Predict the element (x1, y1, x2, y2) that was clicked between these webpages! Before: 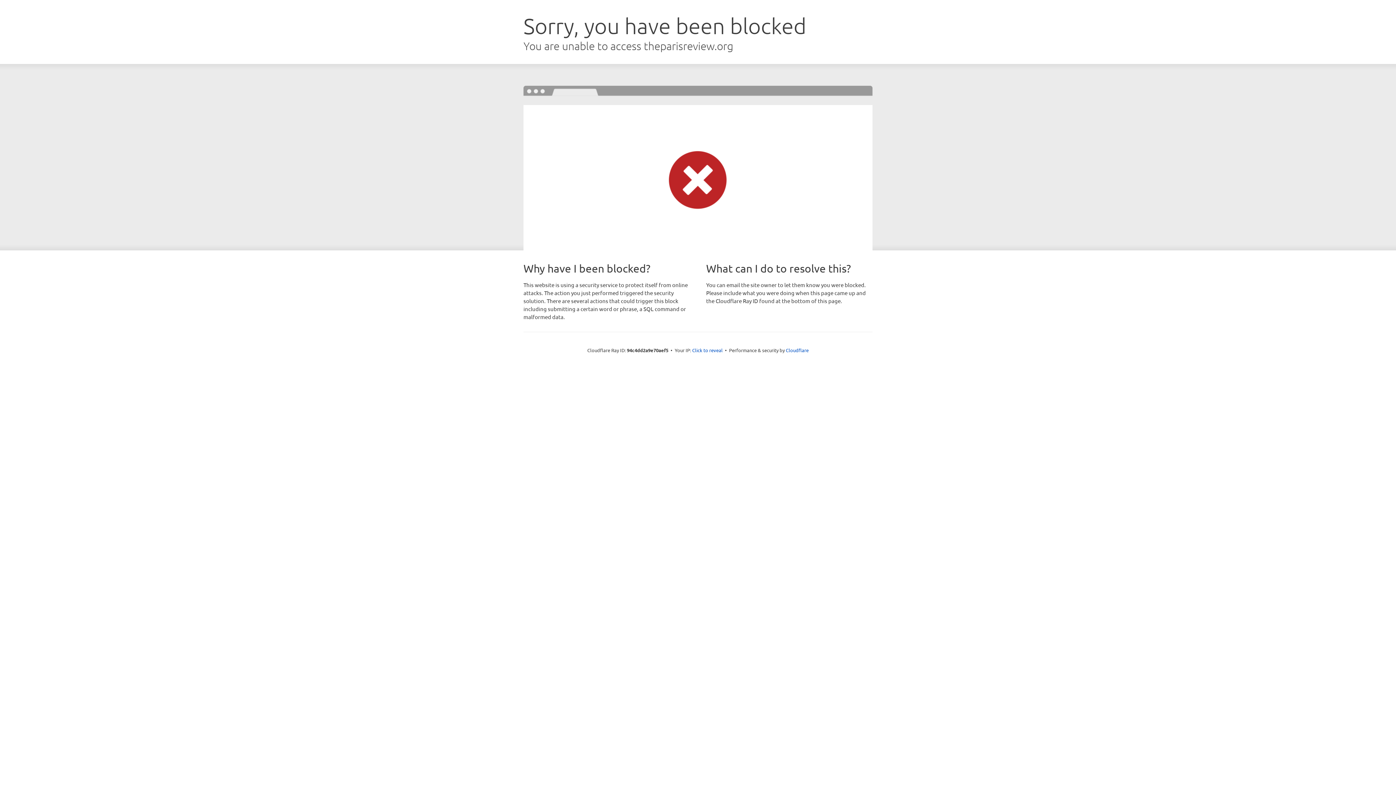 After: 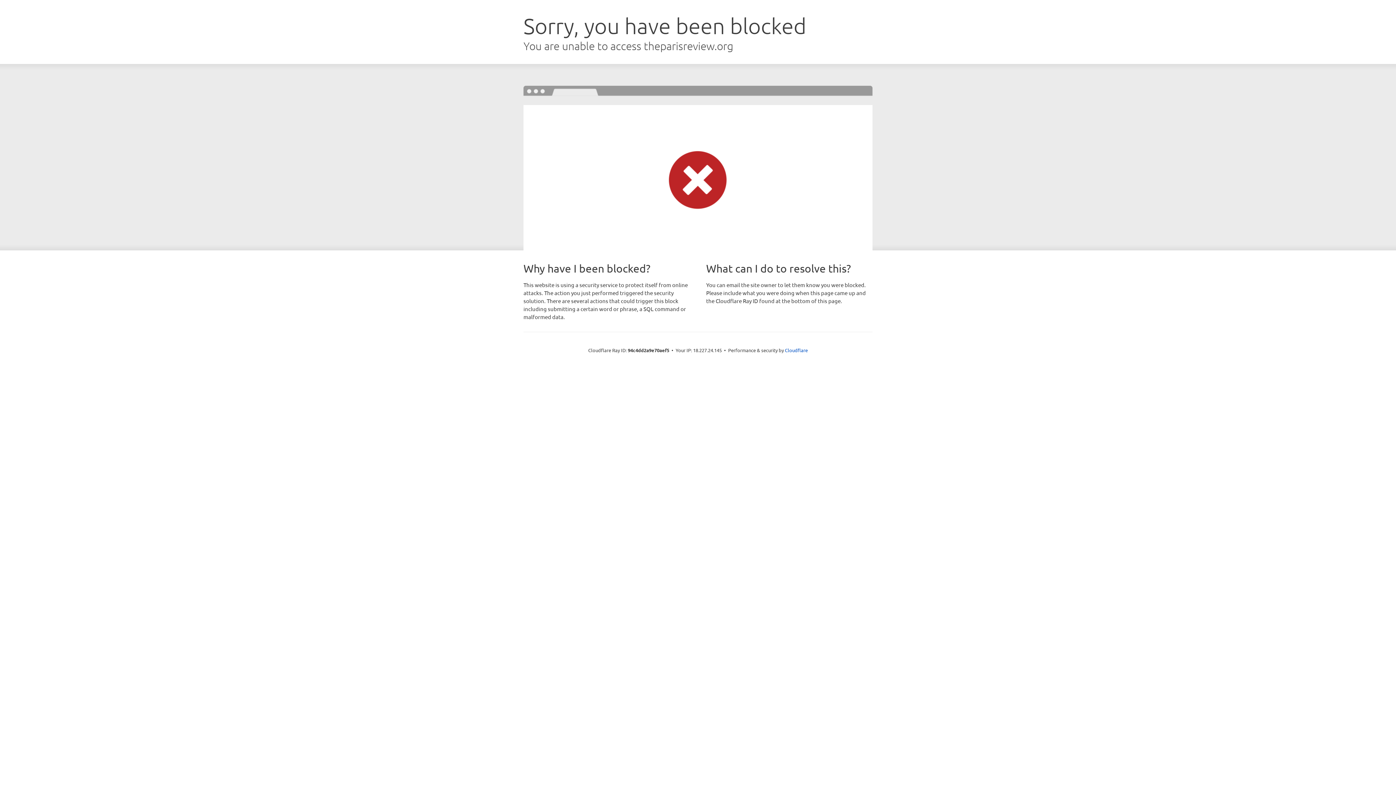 Action: label: Click to reveal bbox: (692, 346, 722, 353)